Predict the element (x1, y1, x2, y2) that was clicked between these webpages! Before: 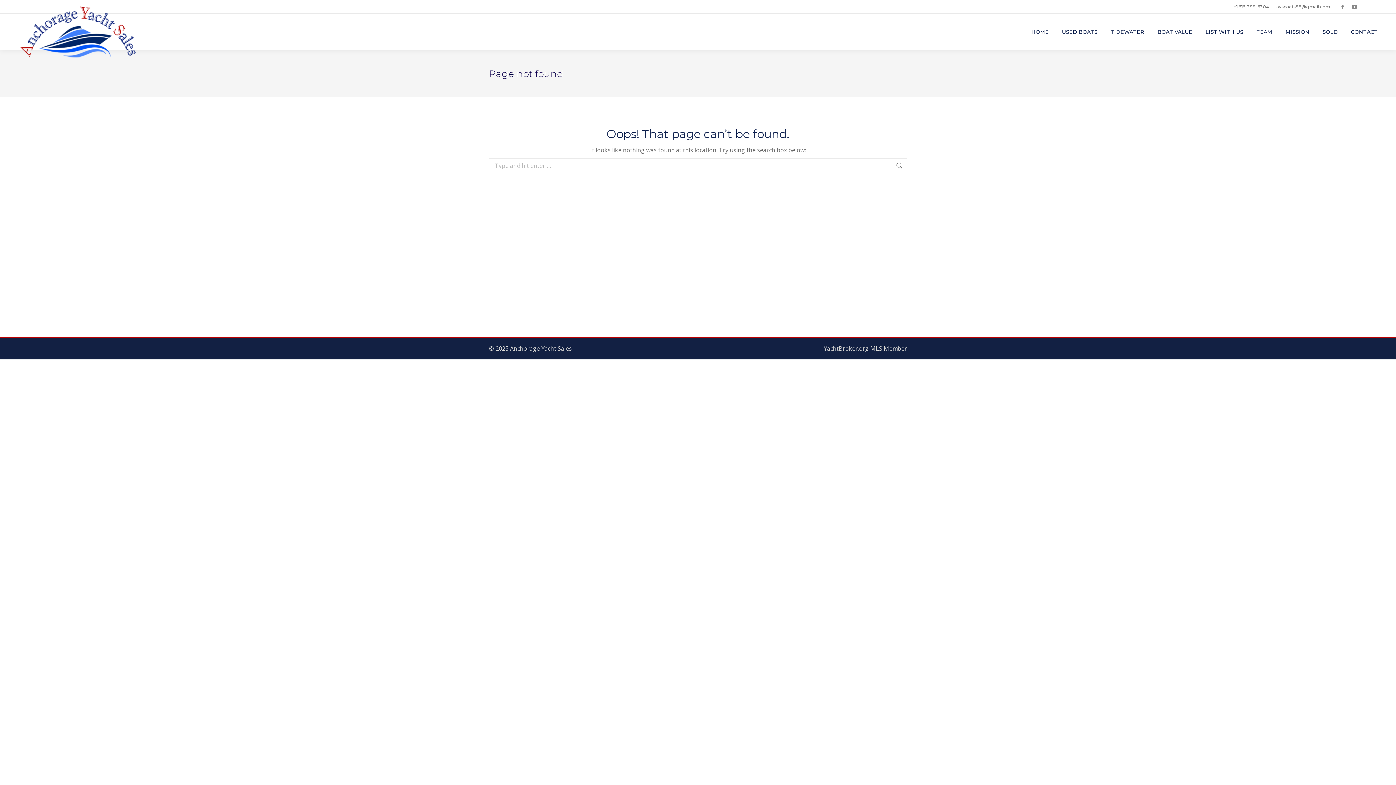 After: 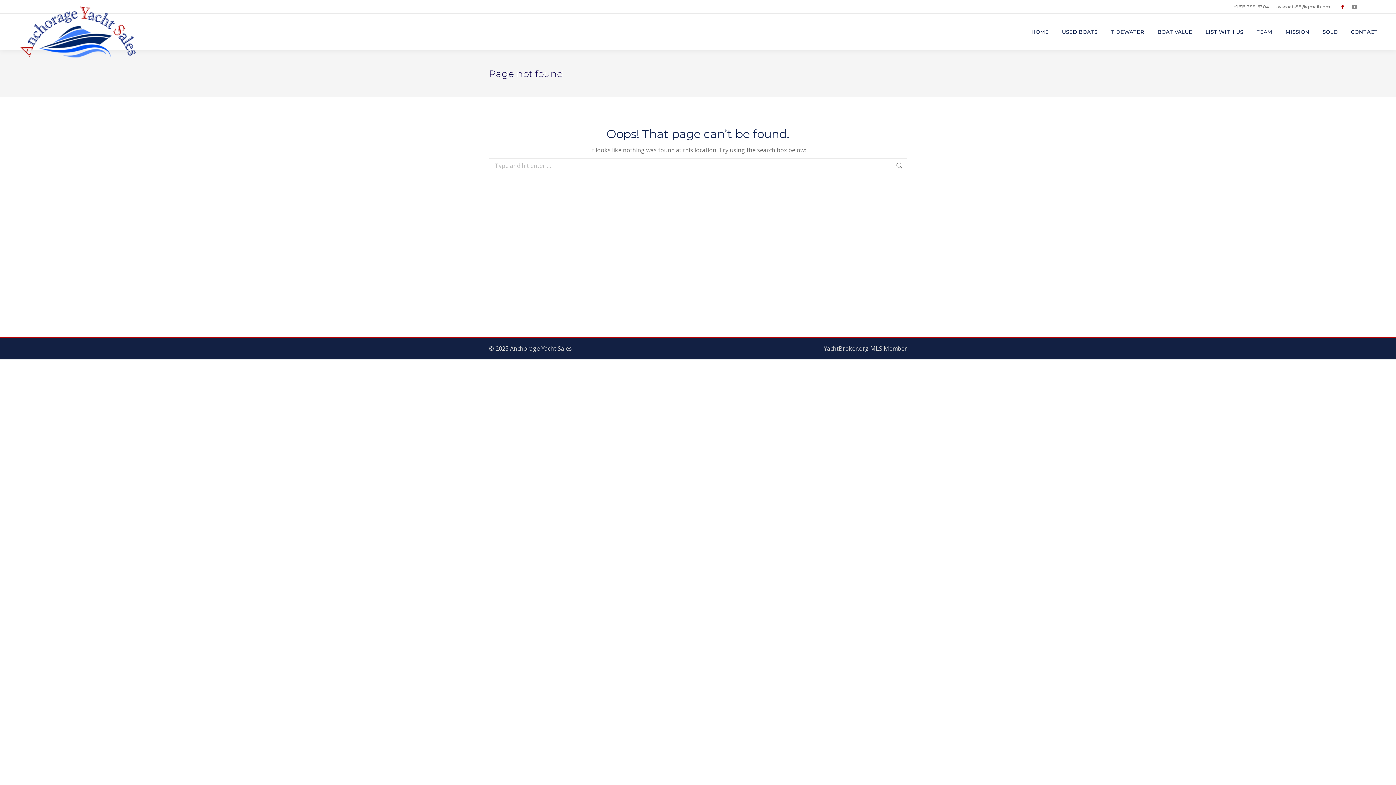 Action: bbox: (1337, 1, 1348, 12) label: Facebook page opens in new window